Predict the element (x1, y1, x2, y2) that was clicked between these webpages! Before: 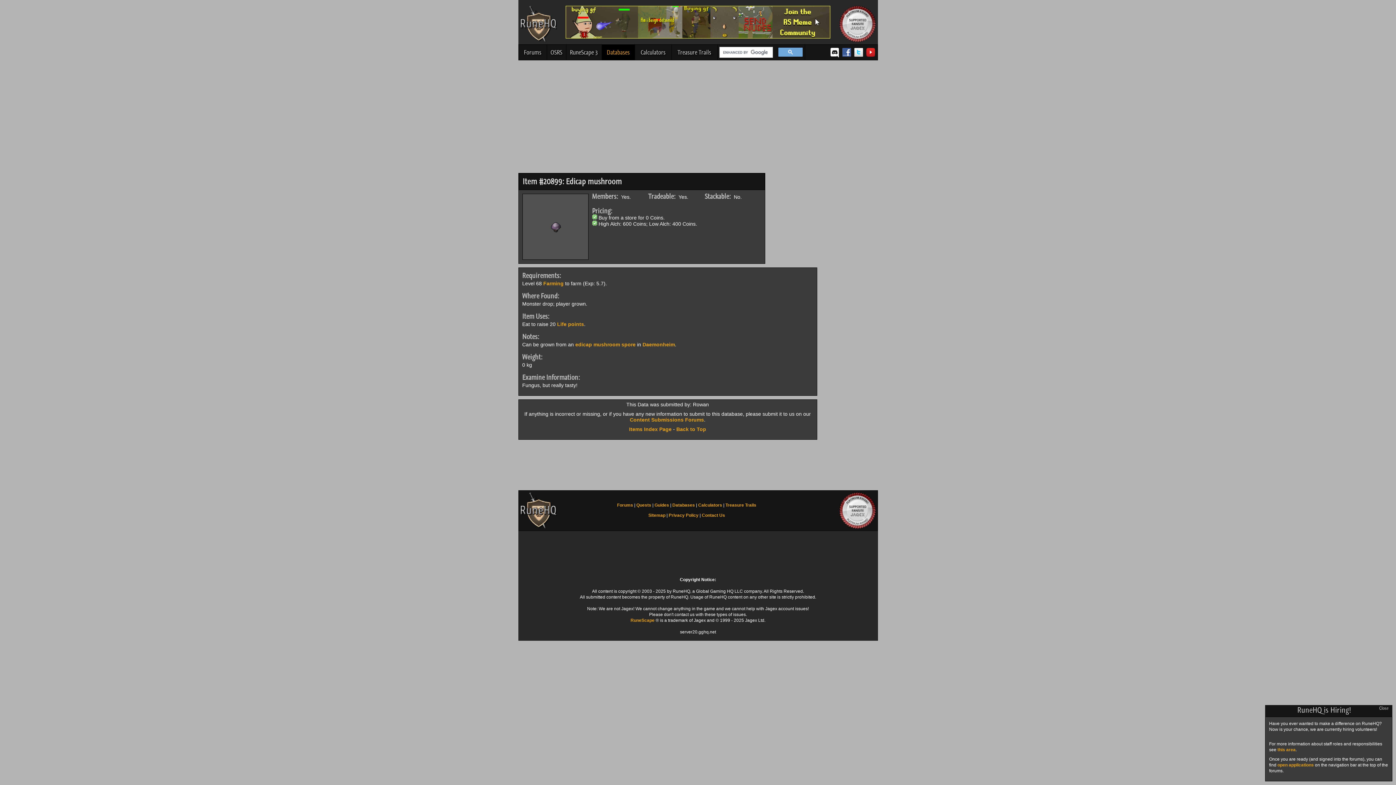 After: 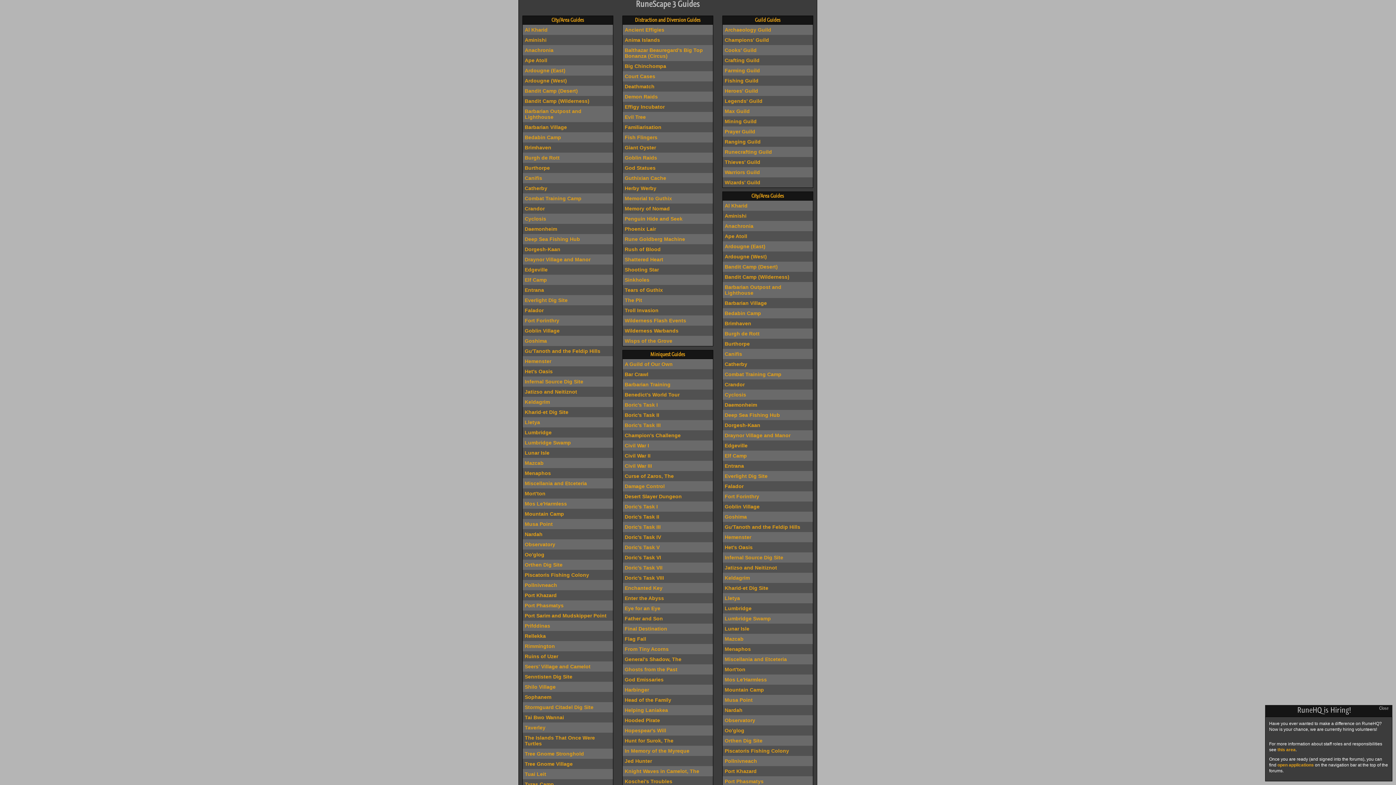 Action: label: RuneScape 3 bbox: (566, 44, 601, 60)